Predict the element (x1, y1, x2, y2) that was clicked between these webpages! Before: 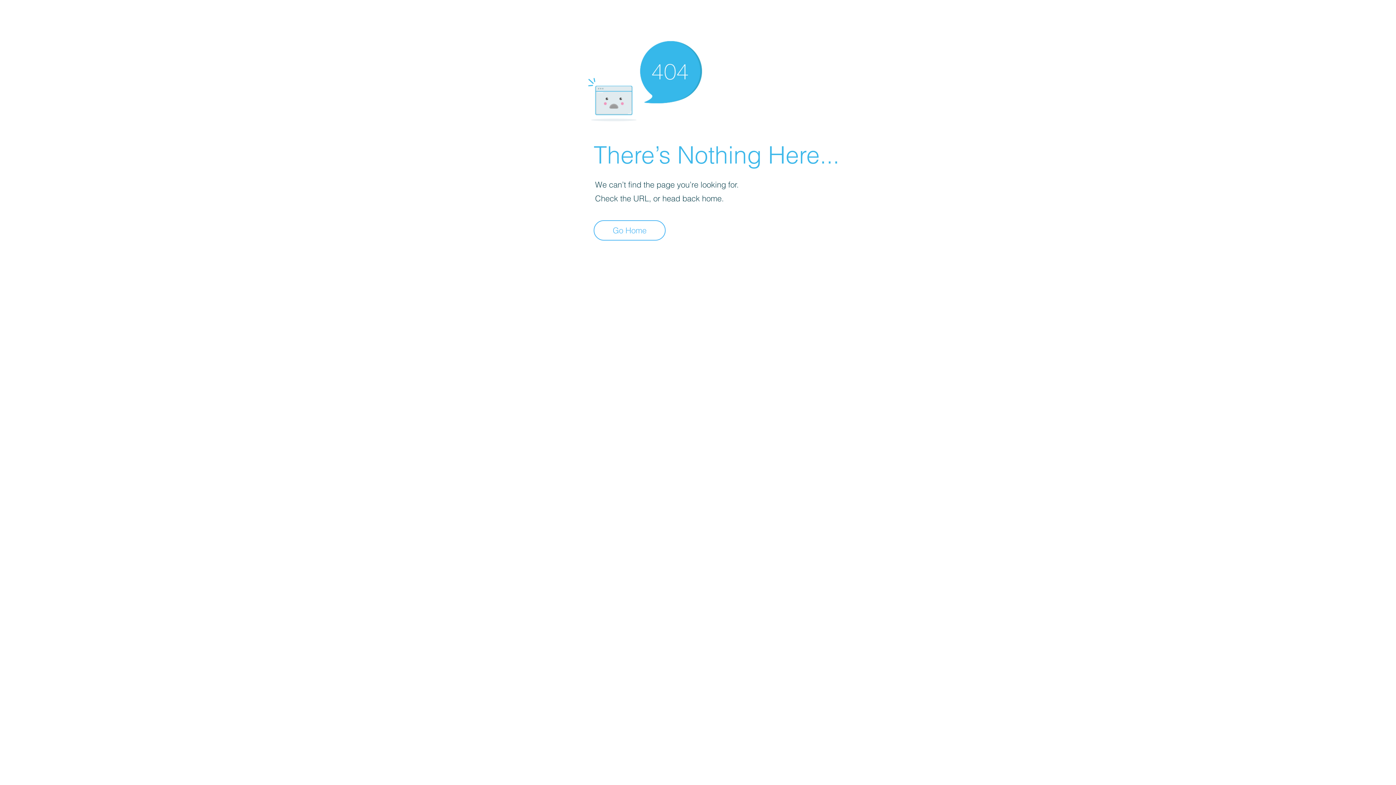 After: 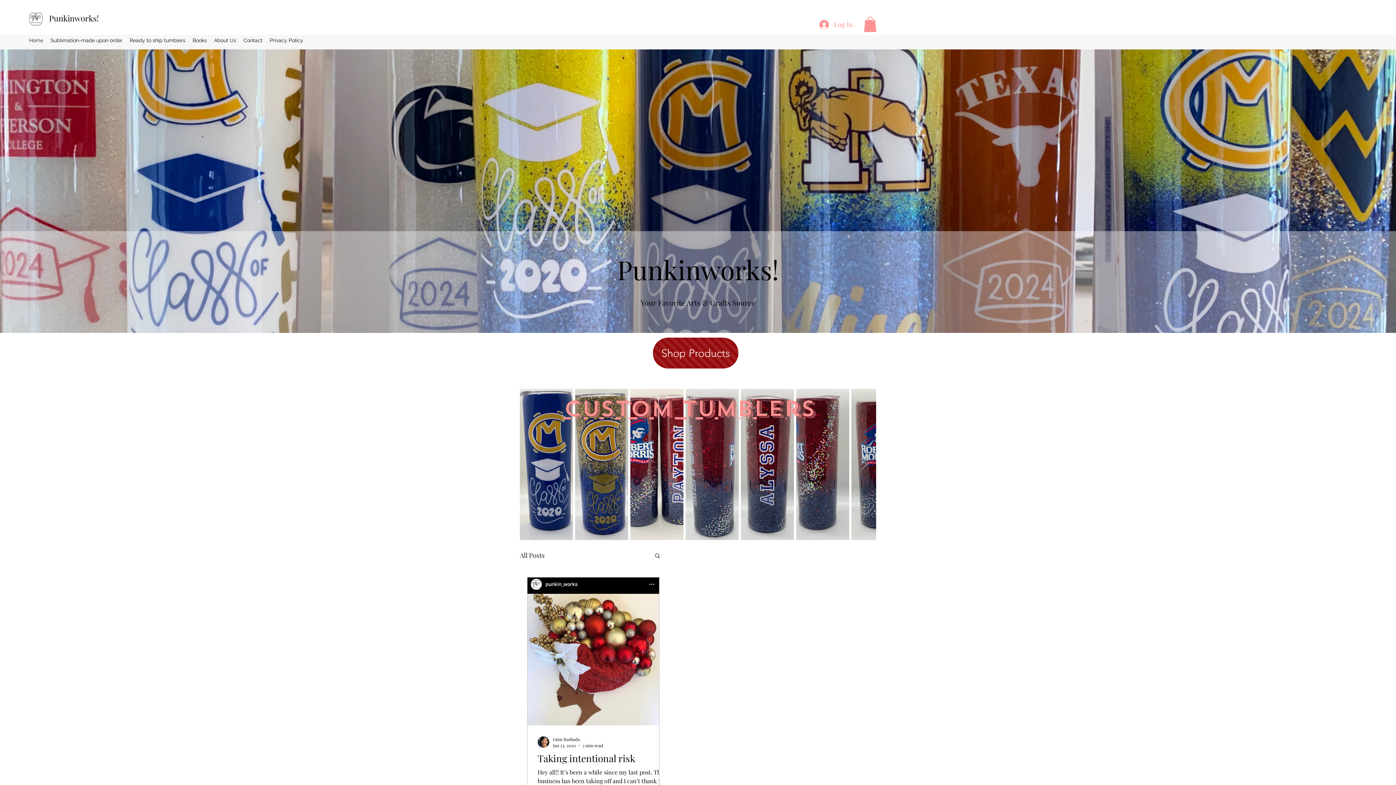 Action: label: Go Home bbox: (593, 220, 665, 240)